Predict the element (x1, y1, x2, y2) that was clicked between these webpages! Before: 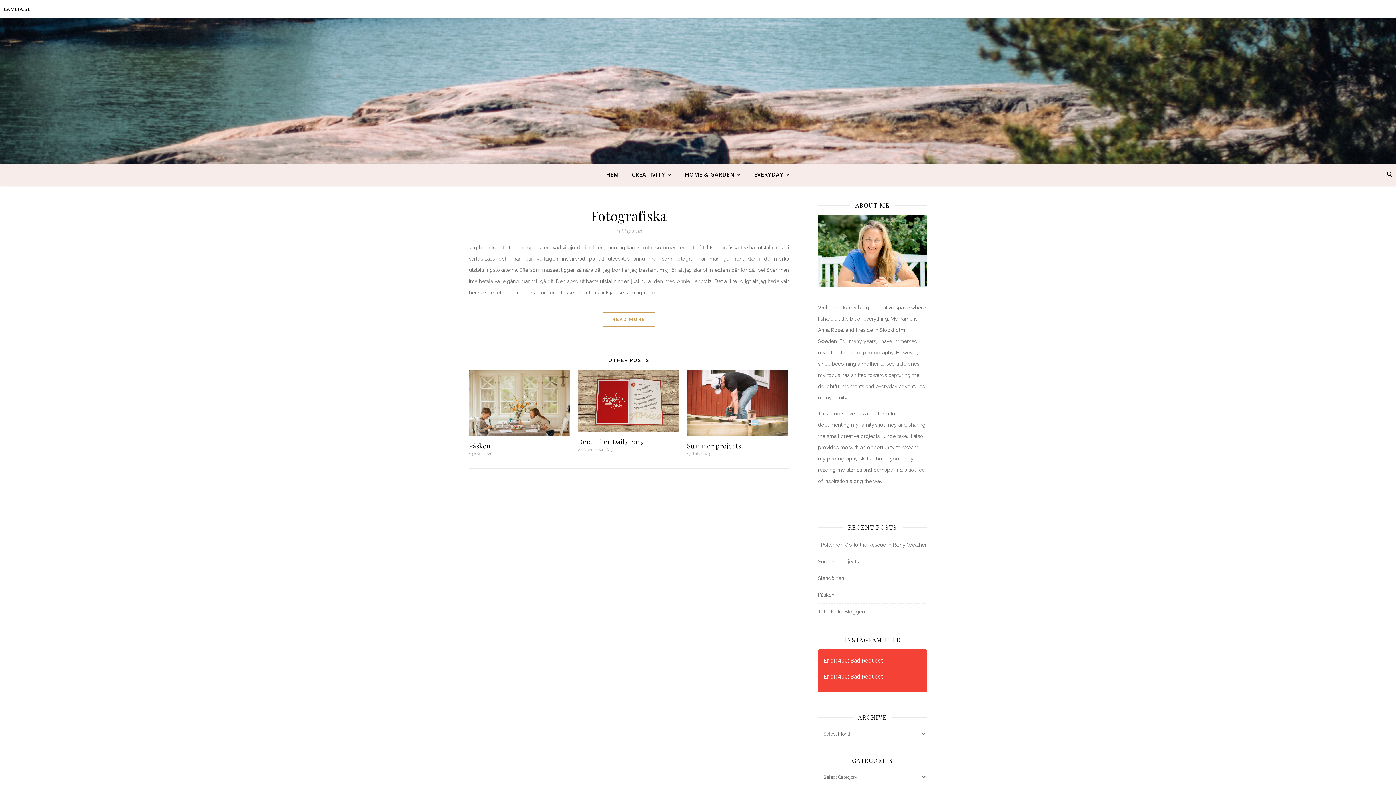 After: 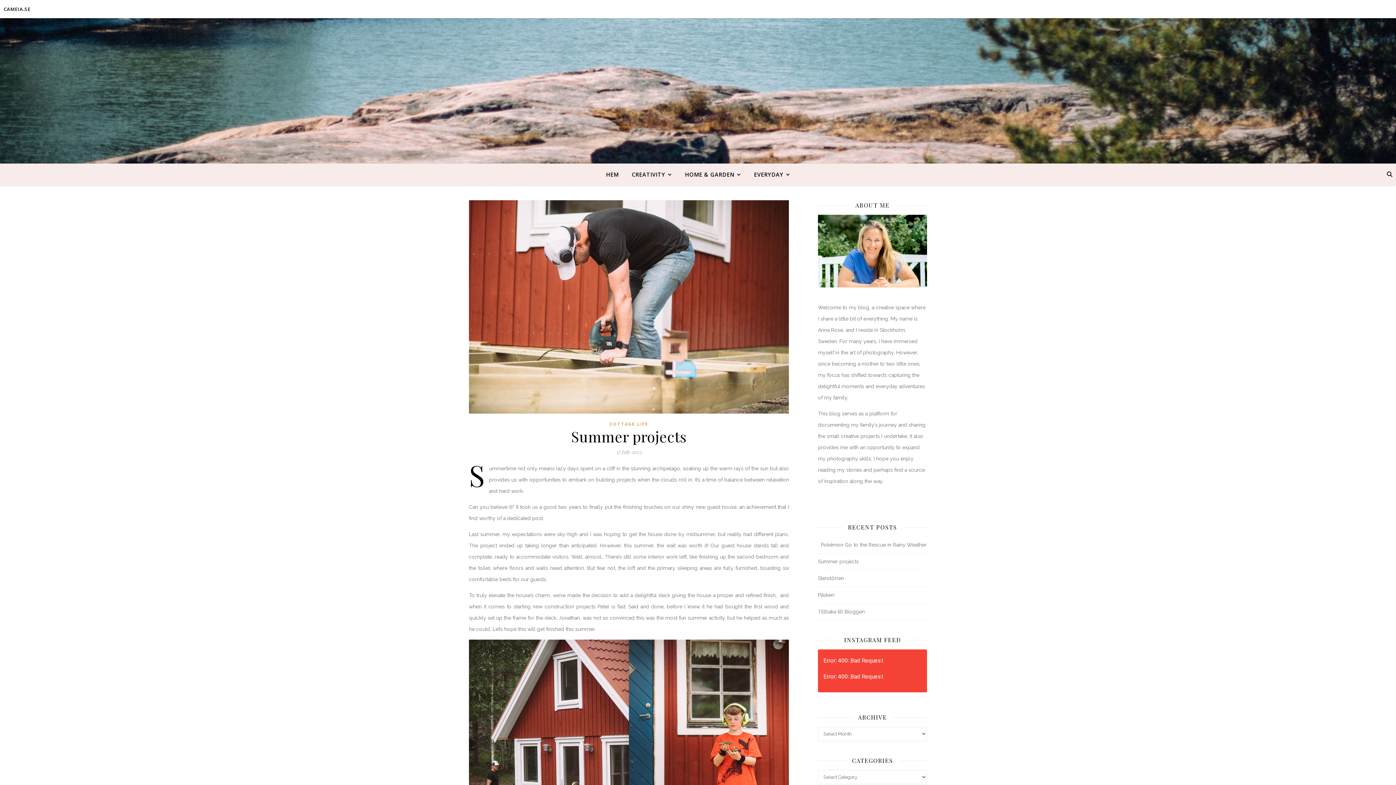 Action: label: Summer projects bbox: (818, 558, 858, 564)